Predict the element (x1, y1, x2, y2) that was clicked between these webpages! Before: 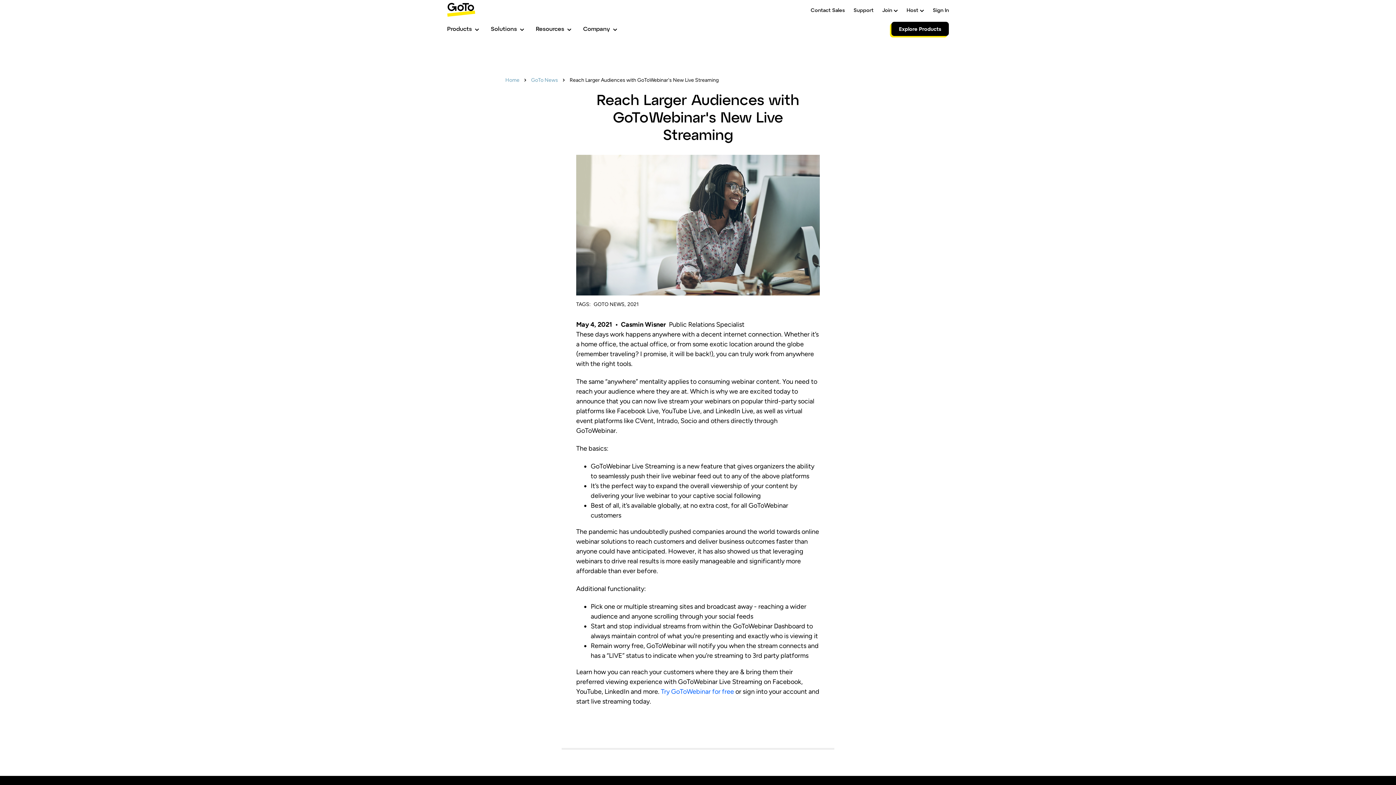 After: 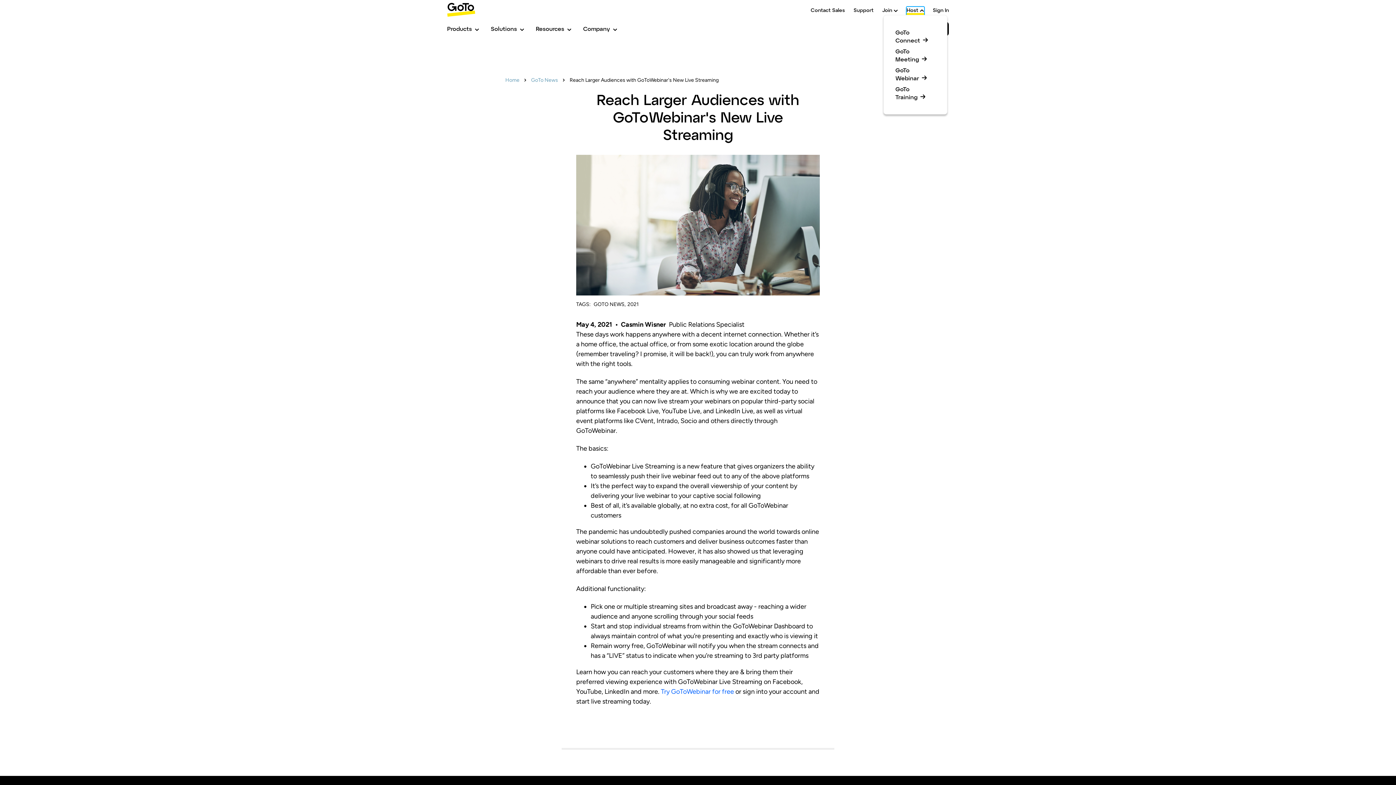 Action: bbox: (906, 6, 924, 16) label: Host